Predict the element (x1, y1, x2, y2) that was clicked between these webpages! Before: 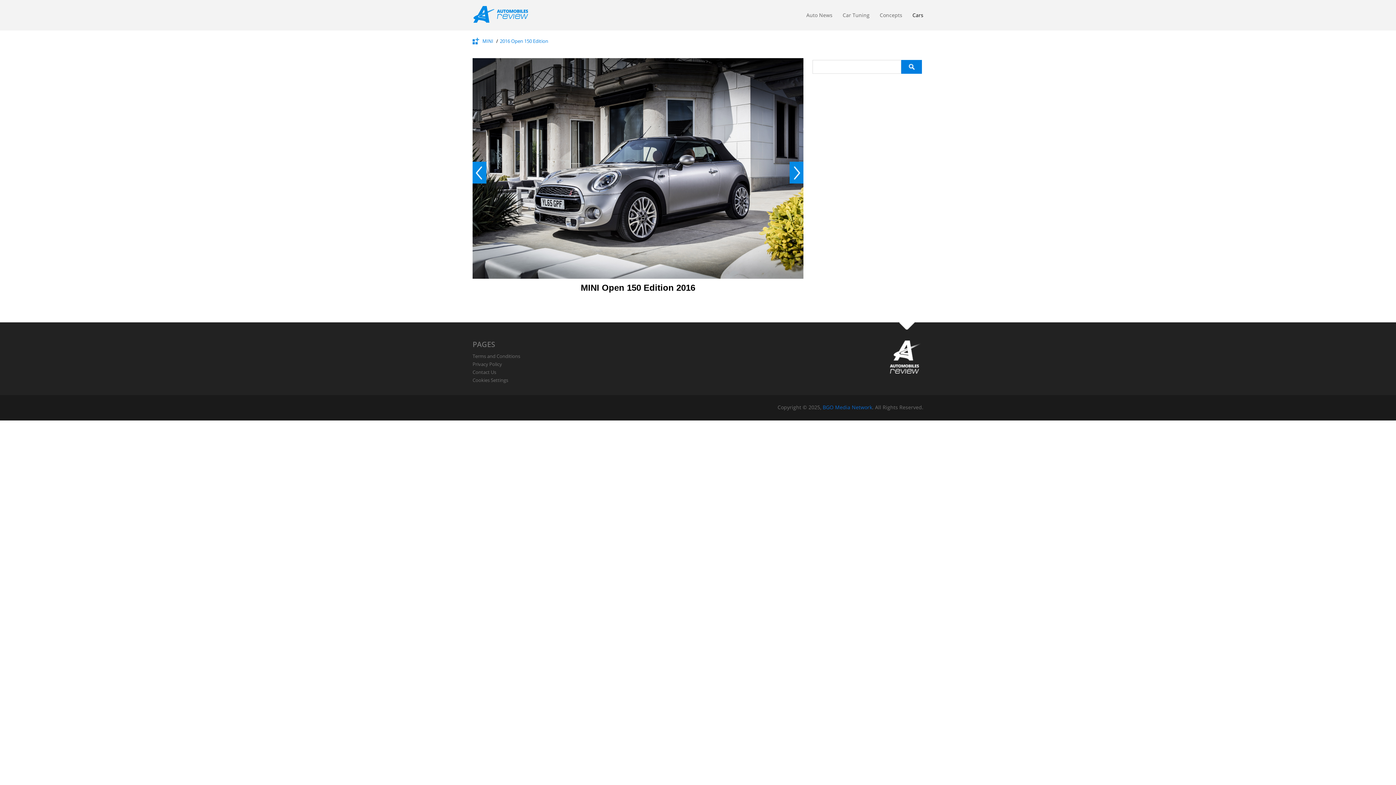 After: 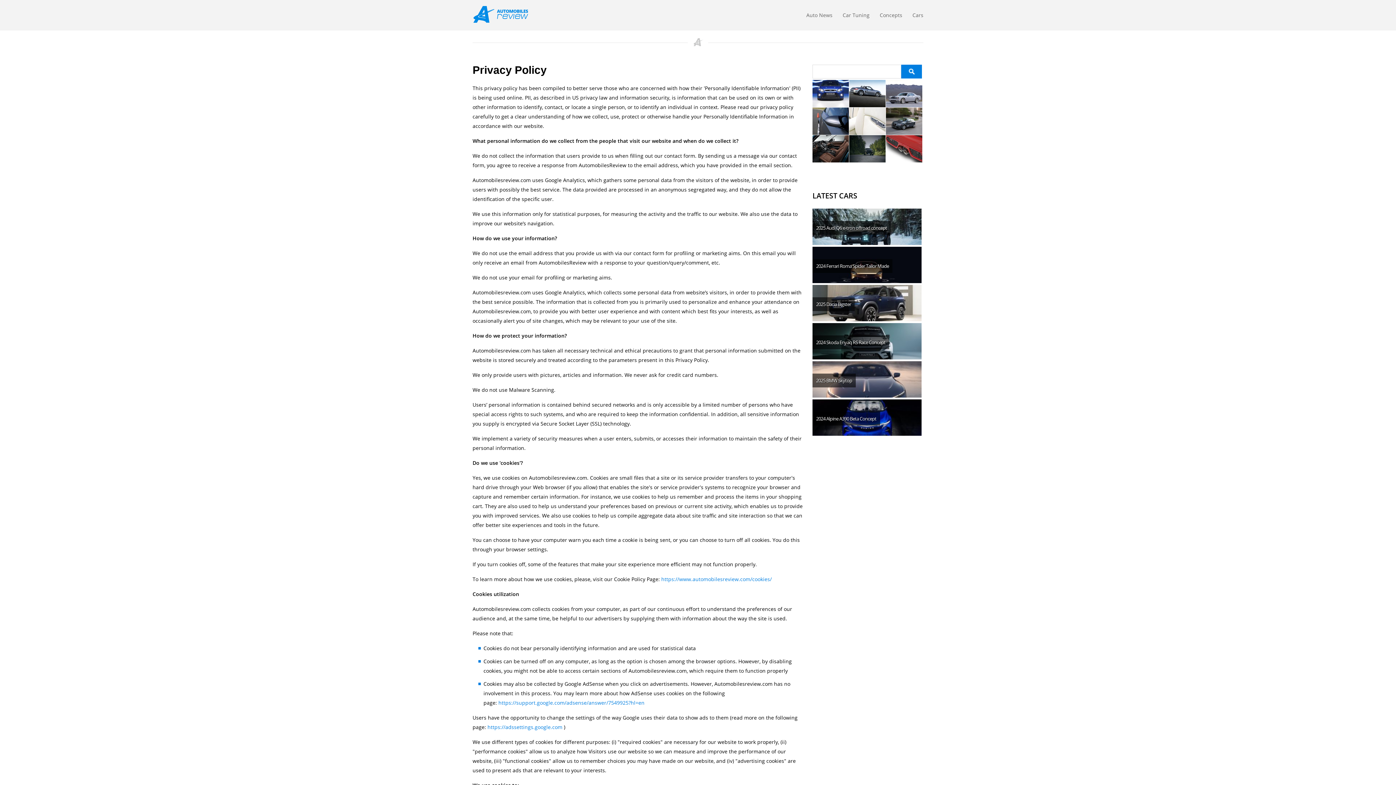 Action: label: Privacy Policy bbox: (472, 360, 502, 367)